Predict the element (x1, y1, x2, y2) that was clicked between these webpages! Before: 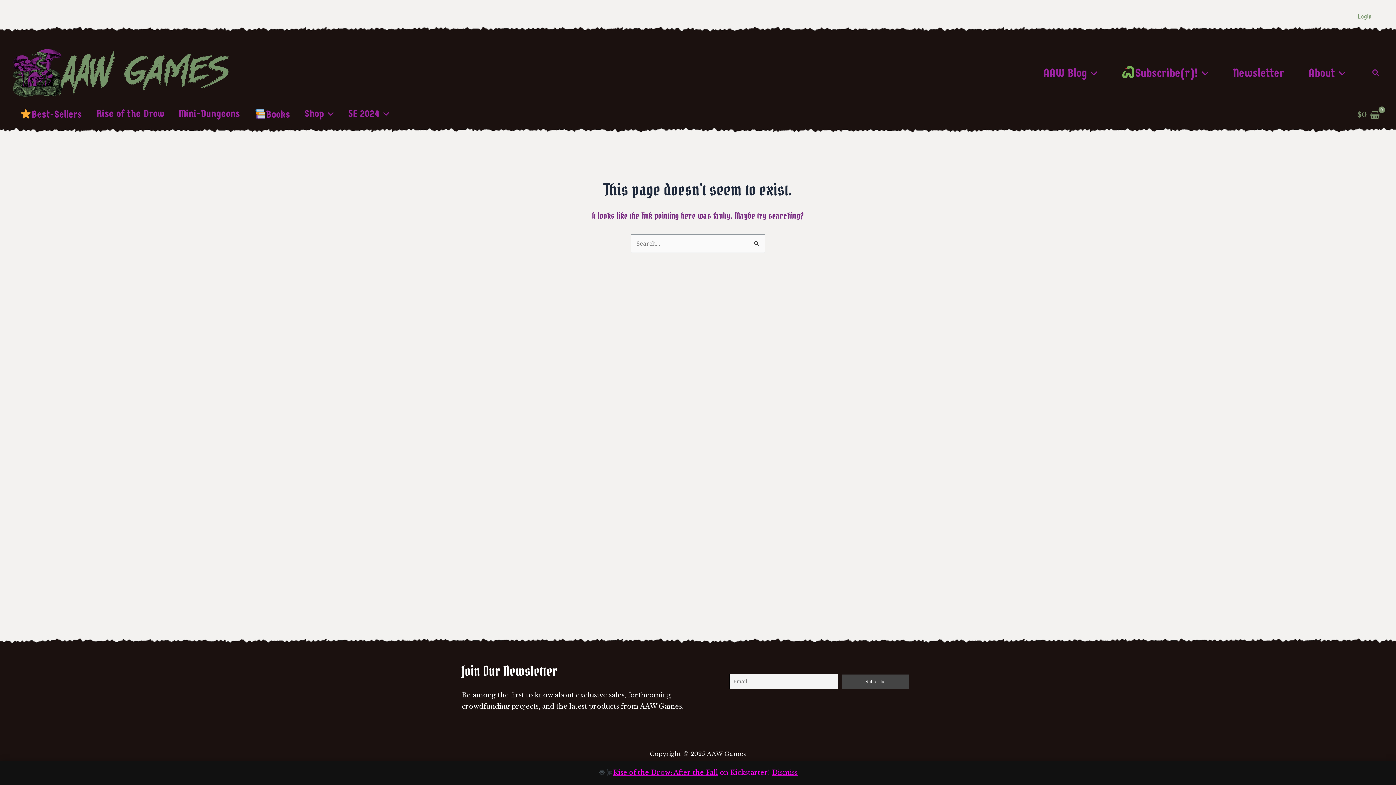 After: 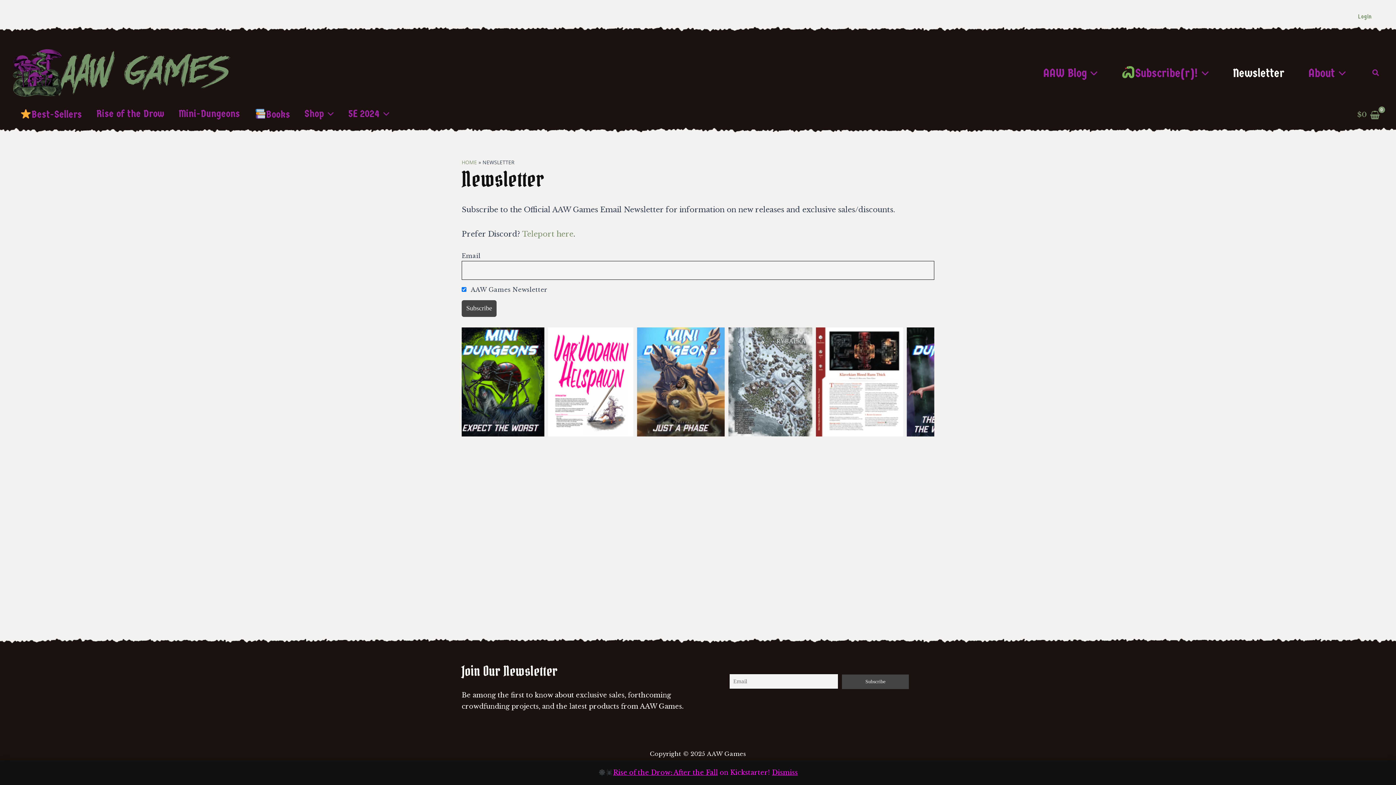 Action: bbox: (1221, 62, 1296, 83) label: Newsletter